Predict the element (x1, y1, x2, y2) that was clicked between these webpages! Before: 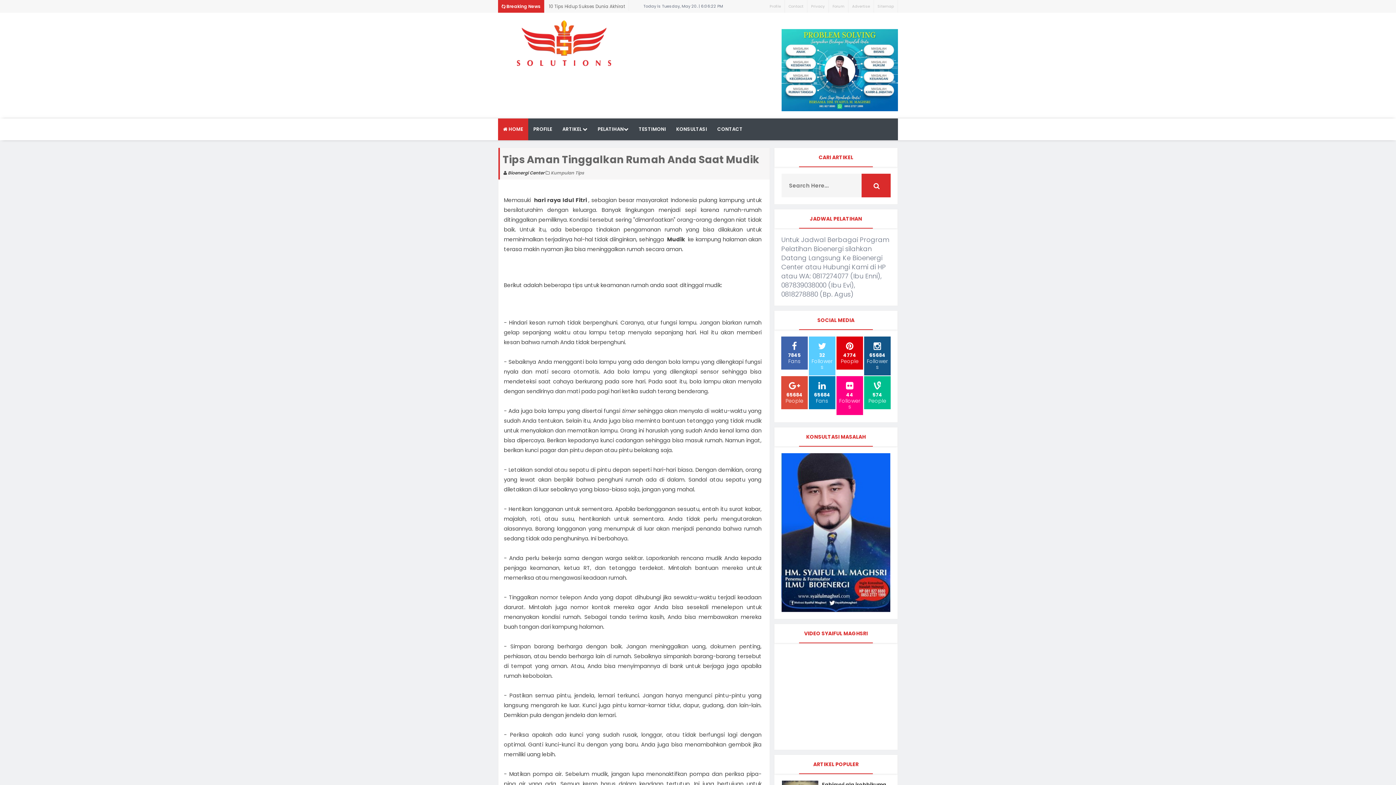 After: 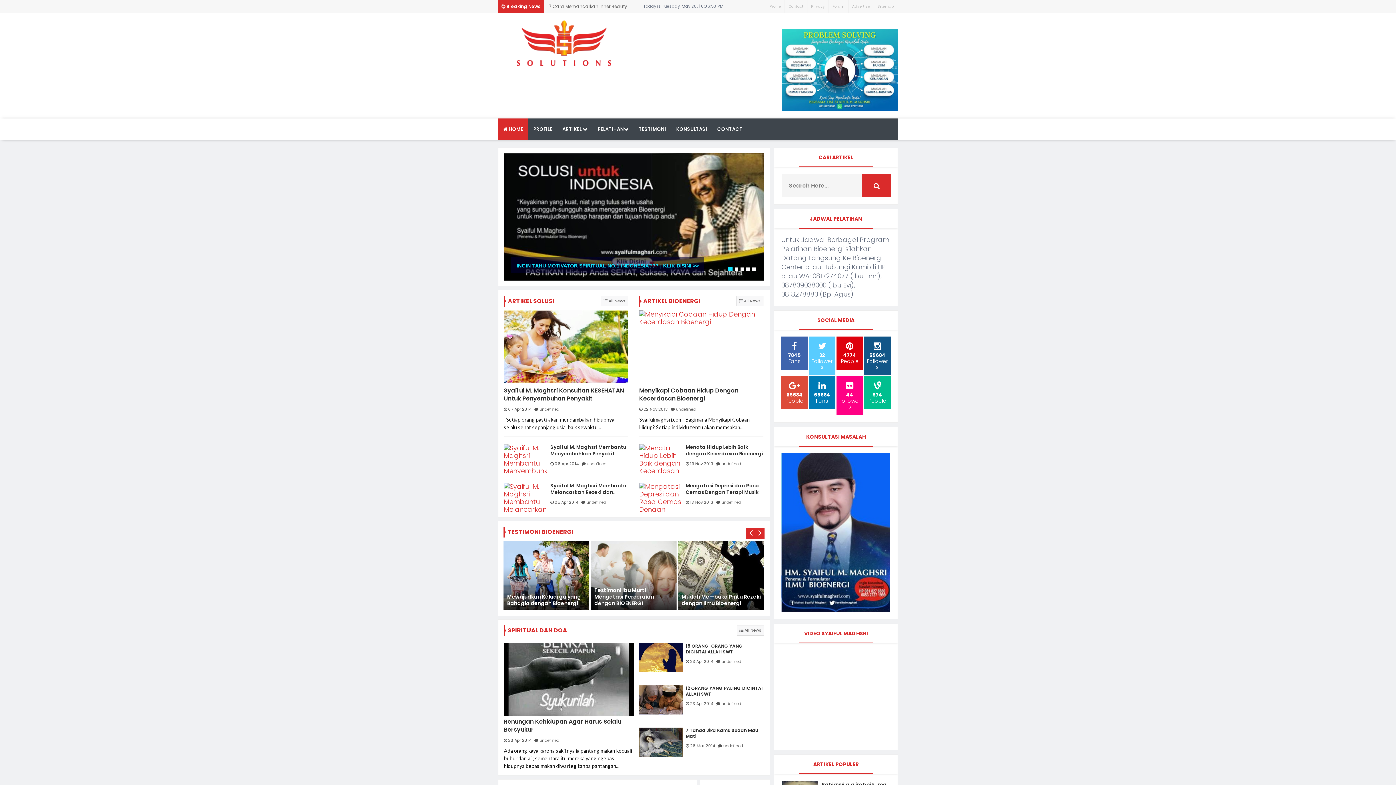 Action: bbox: (498, 118, 528, 140) label:  HOME